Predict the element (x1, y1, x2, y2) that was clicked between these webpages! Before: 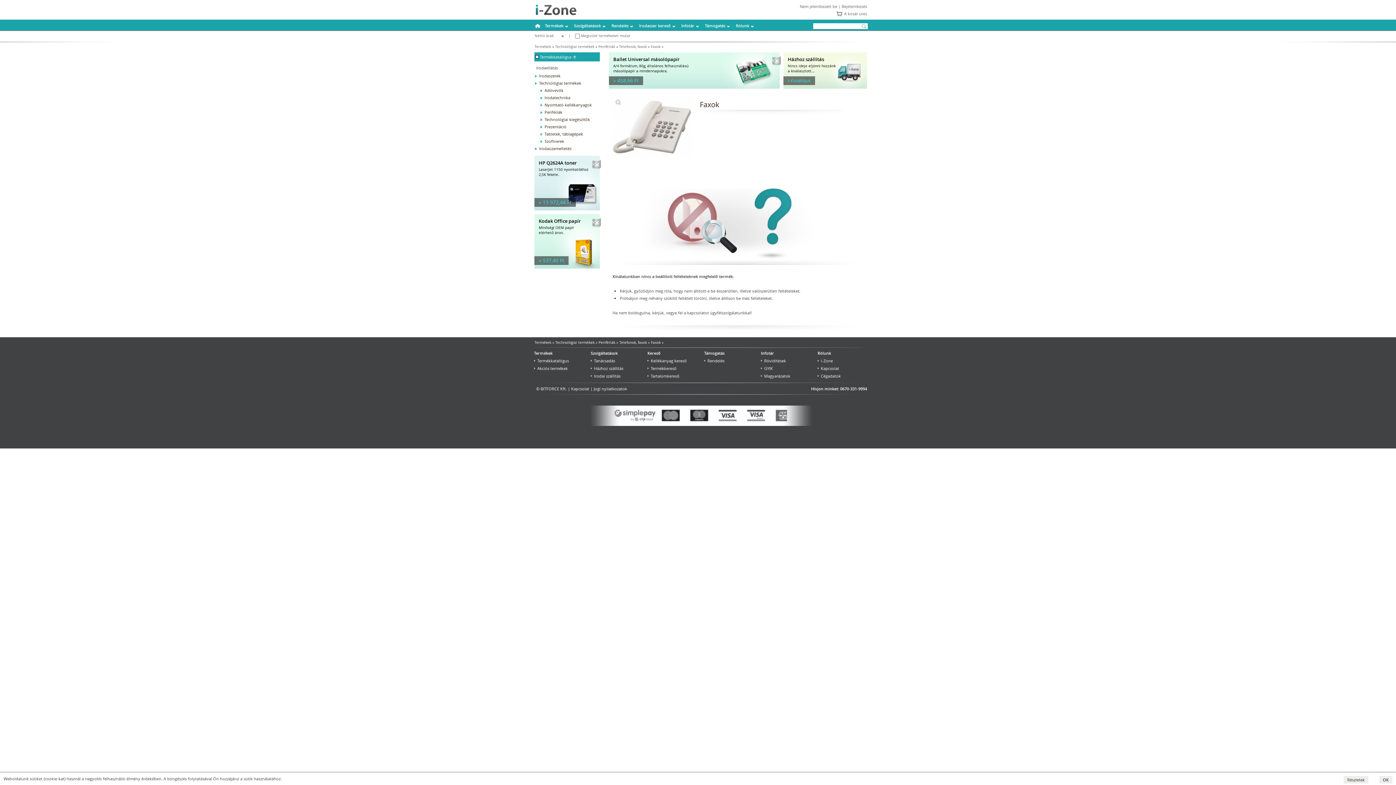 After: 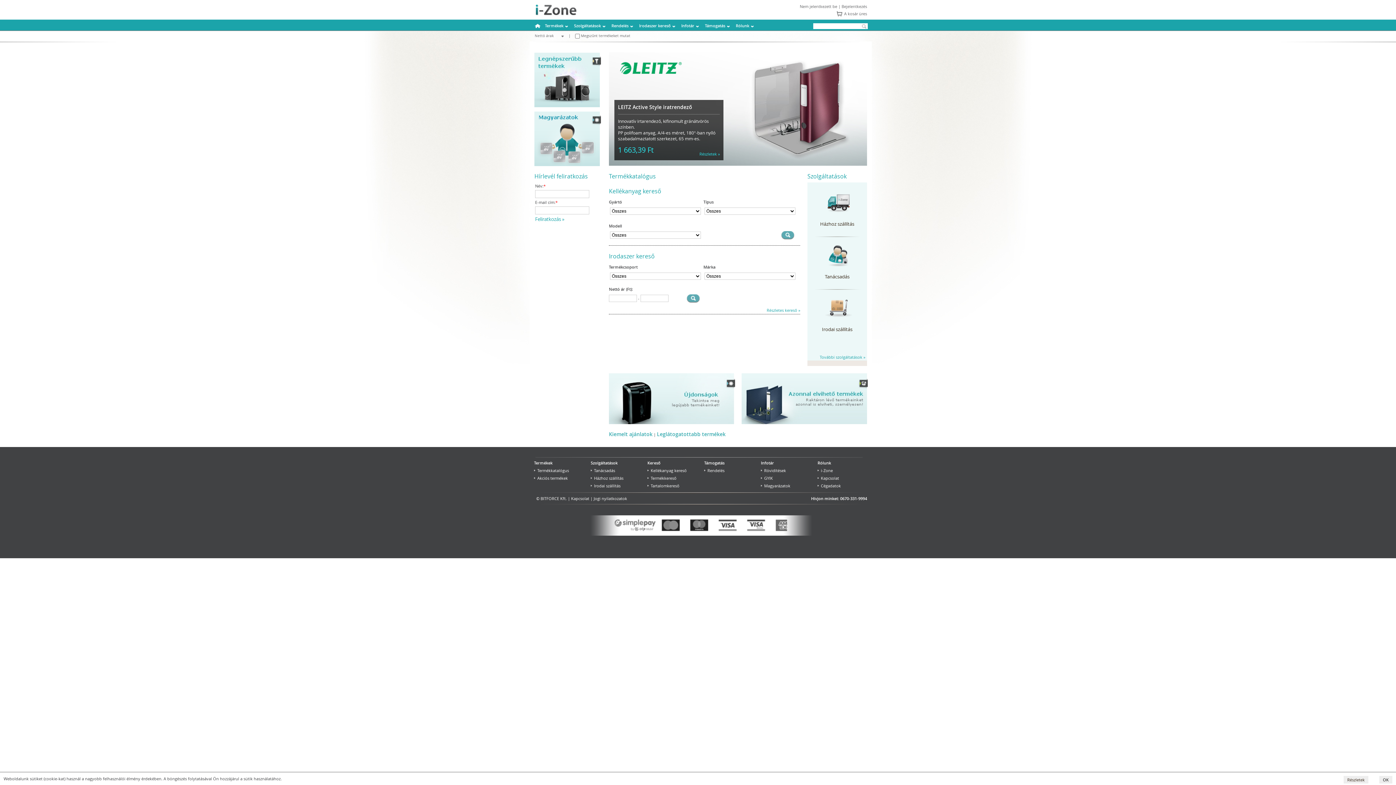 Action: bbox: (534, 13, 580, 19)